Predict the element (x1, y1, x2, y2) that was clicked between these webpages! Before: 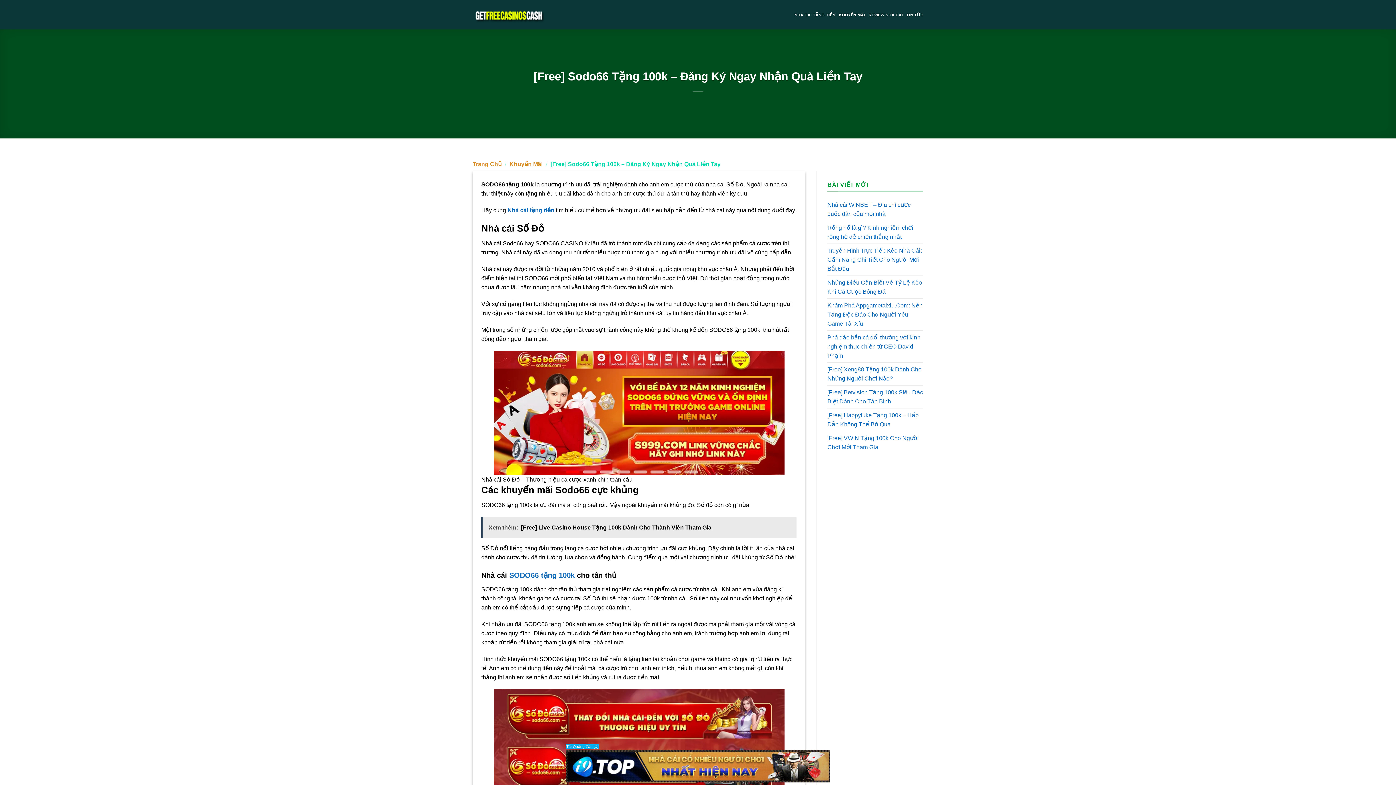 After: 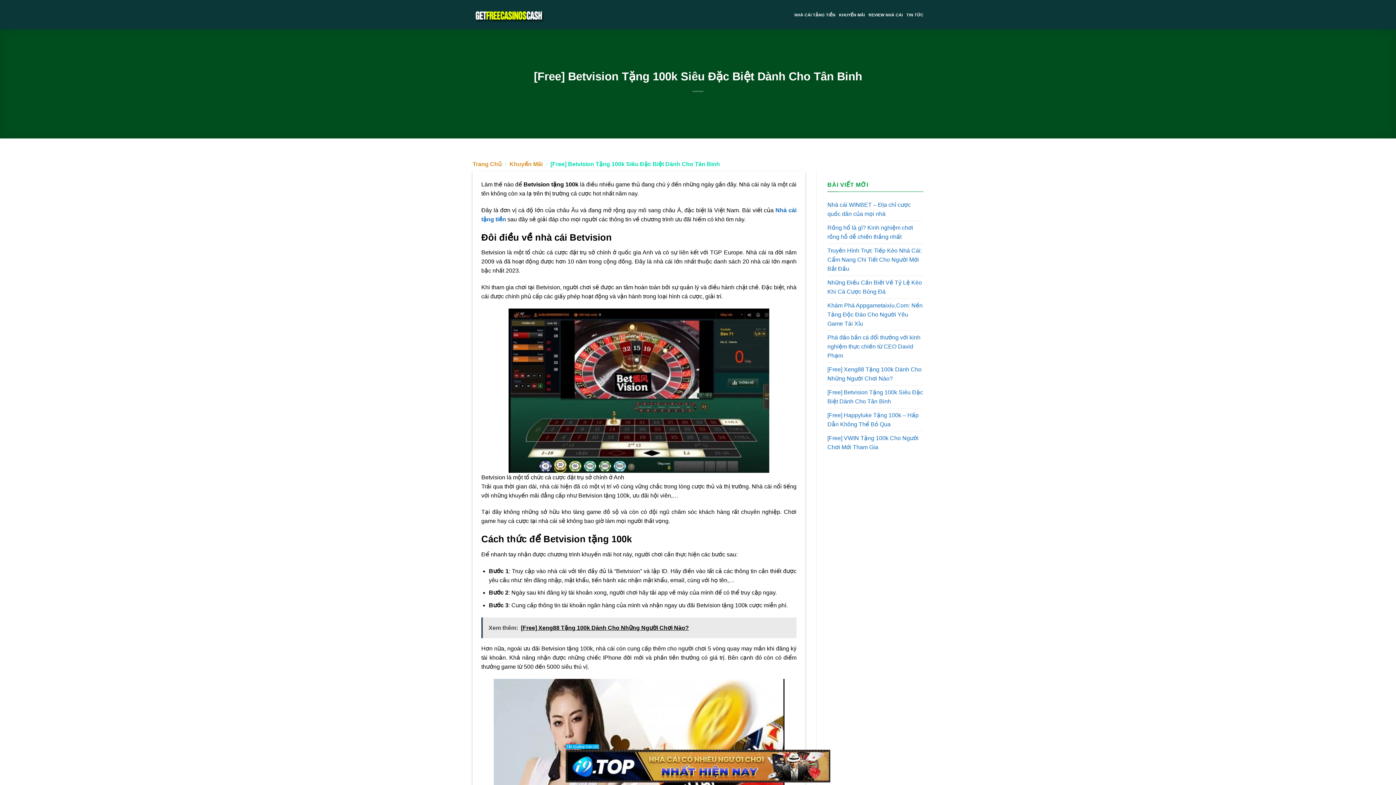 Action: label: [Free] Betvision Tặng 100k Siêu Đặc Biệt Dành Cho Tân Binh bbox: (827, 385, 923, 408)